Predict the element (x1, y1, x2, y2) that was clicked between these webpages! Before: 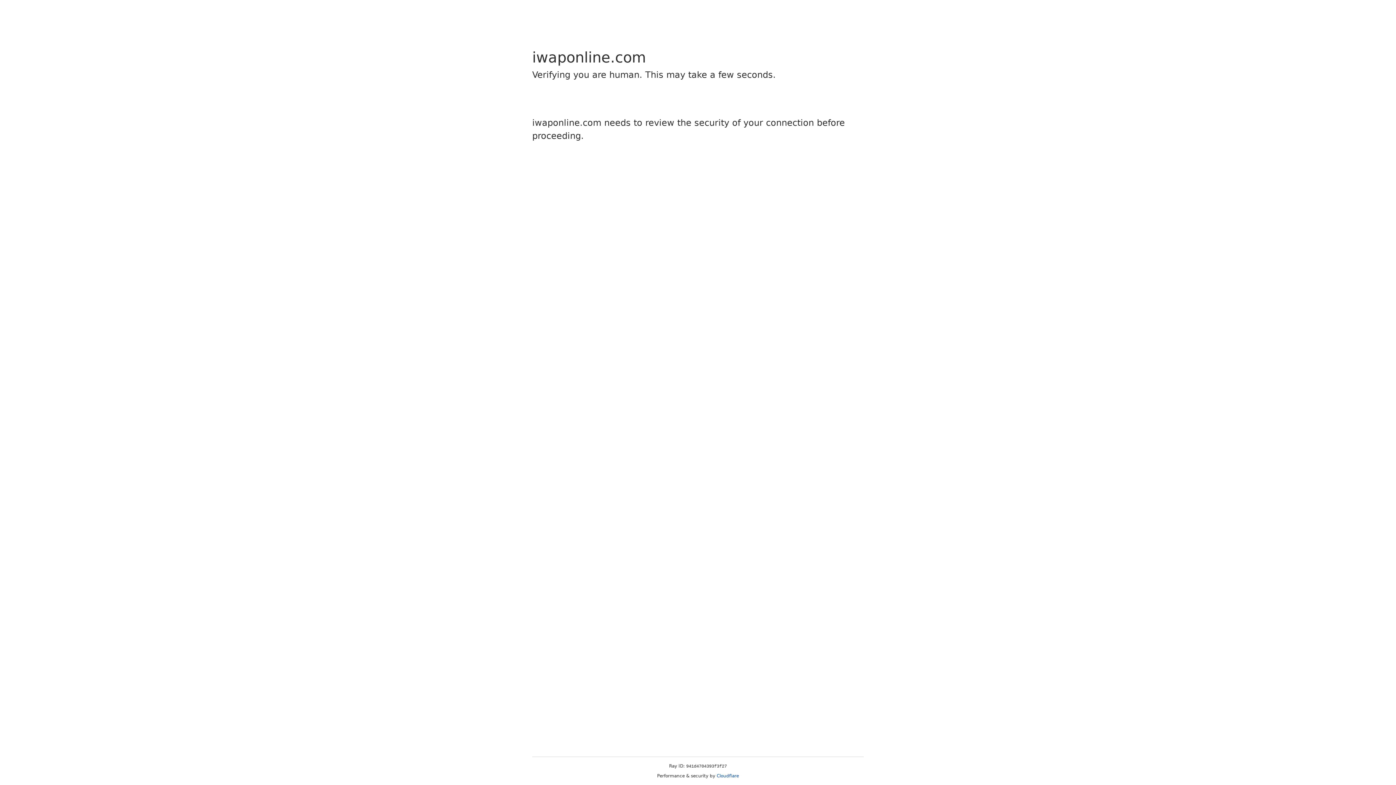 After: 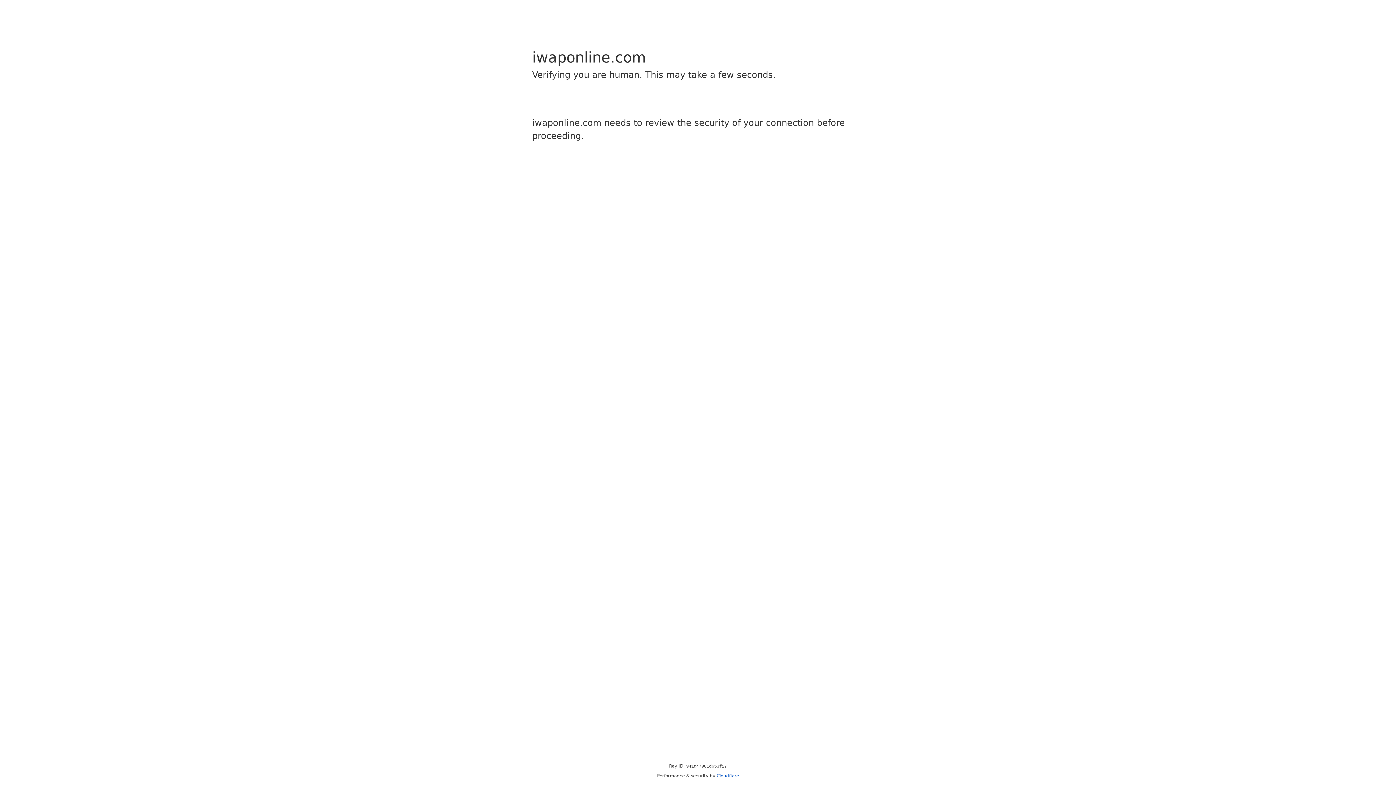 Action: label: Cloudflare bbox: (716, 773, 739, 778)